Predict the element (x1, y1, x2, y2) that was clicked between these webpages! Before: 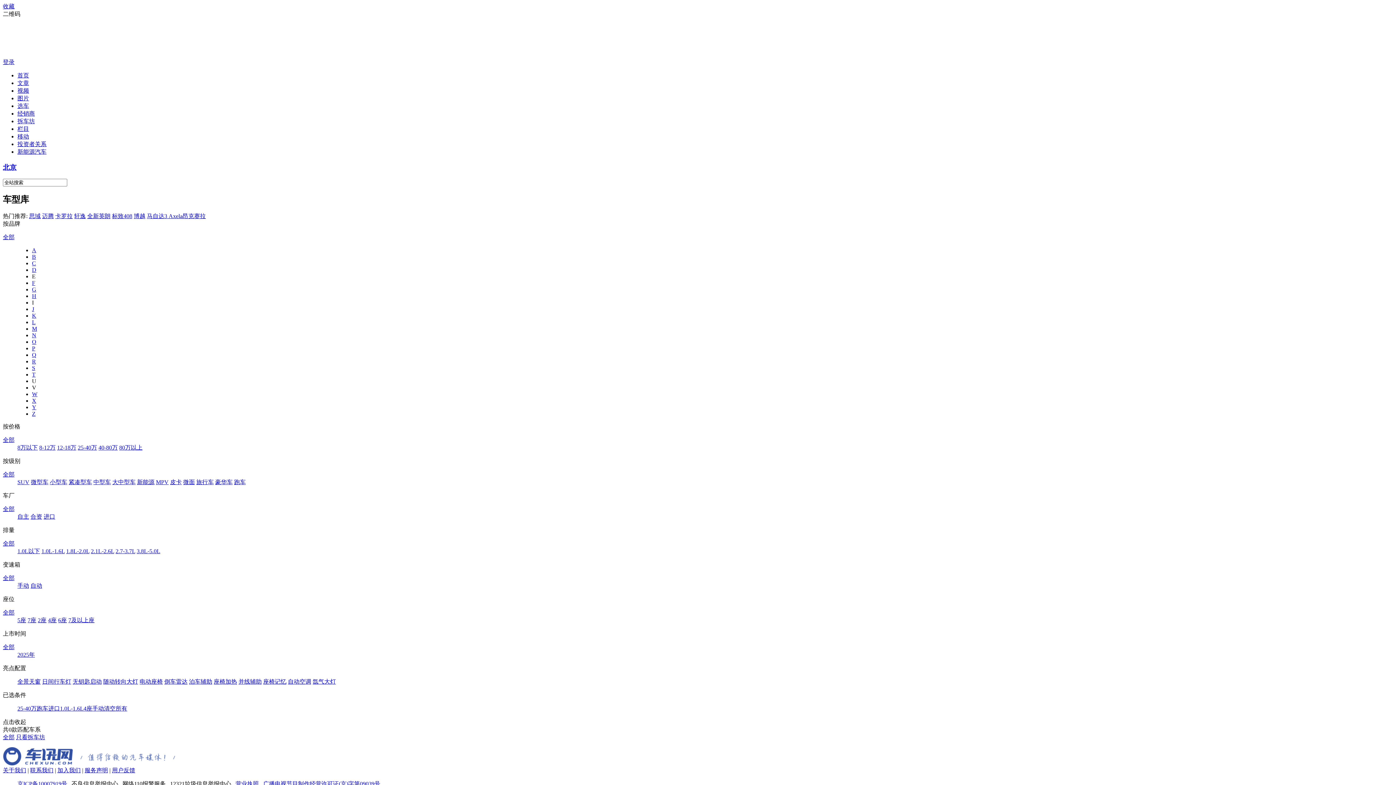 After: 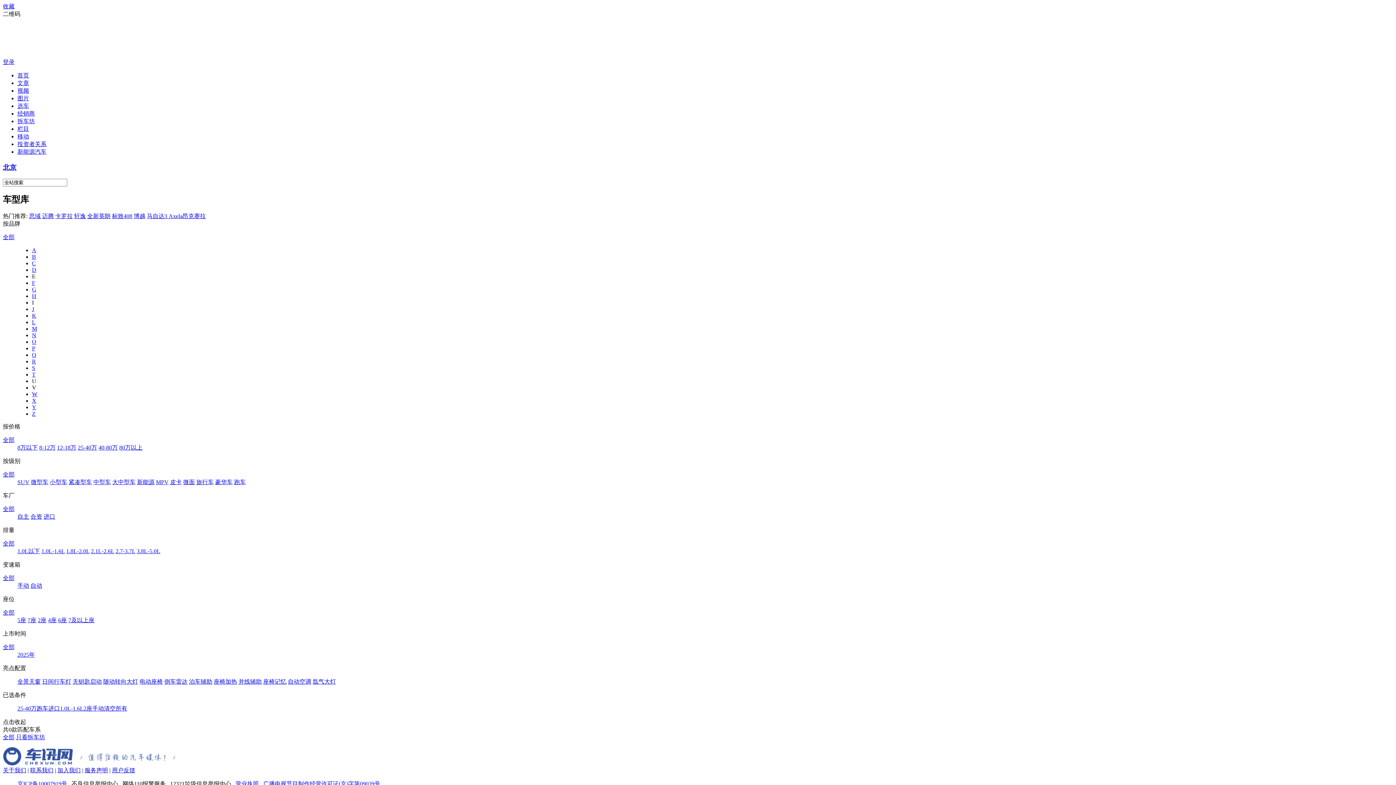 Action: bbox: (37, 617, 46, 623) label: 2座